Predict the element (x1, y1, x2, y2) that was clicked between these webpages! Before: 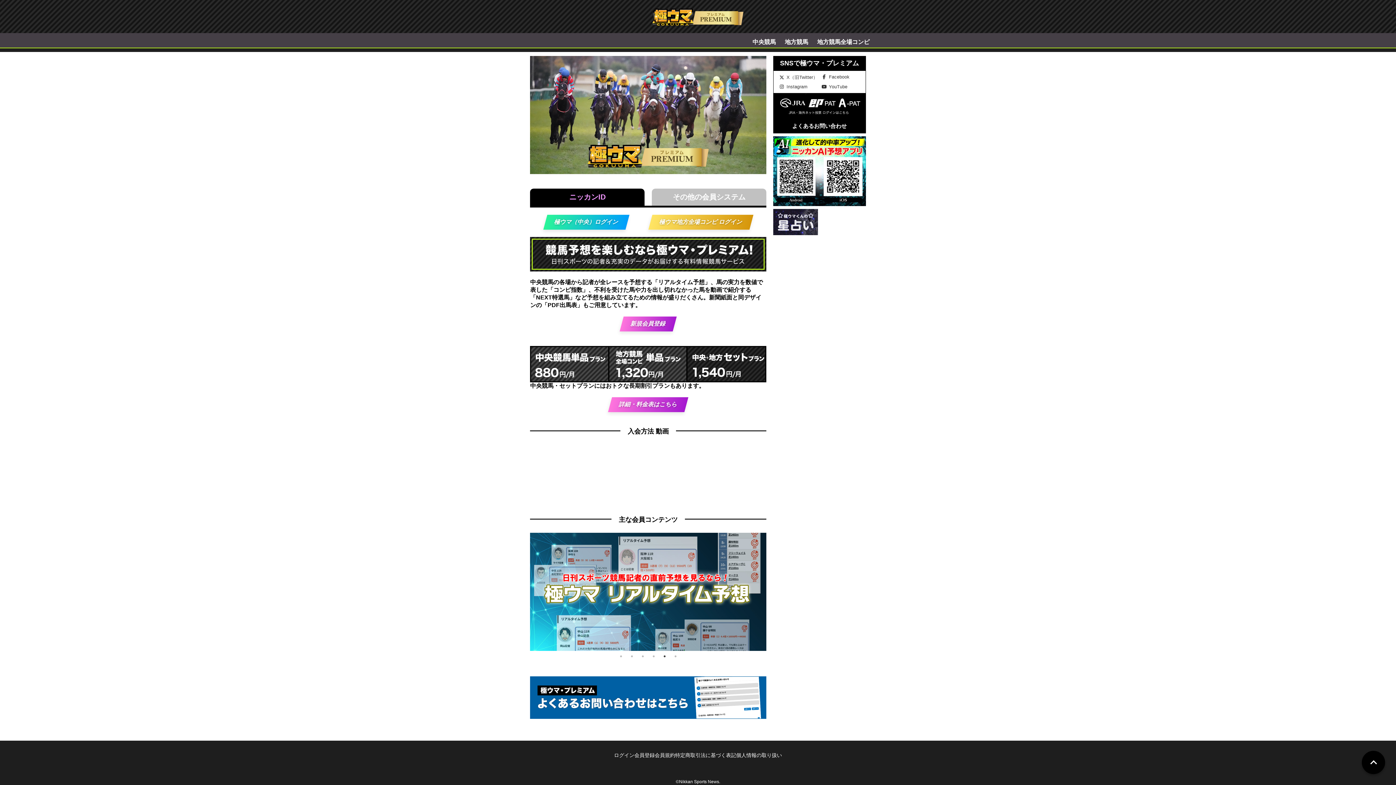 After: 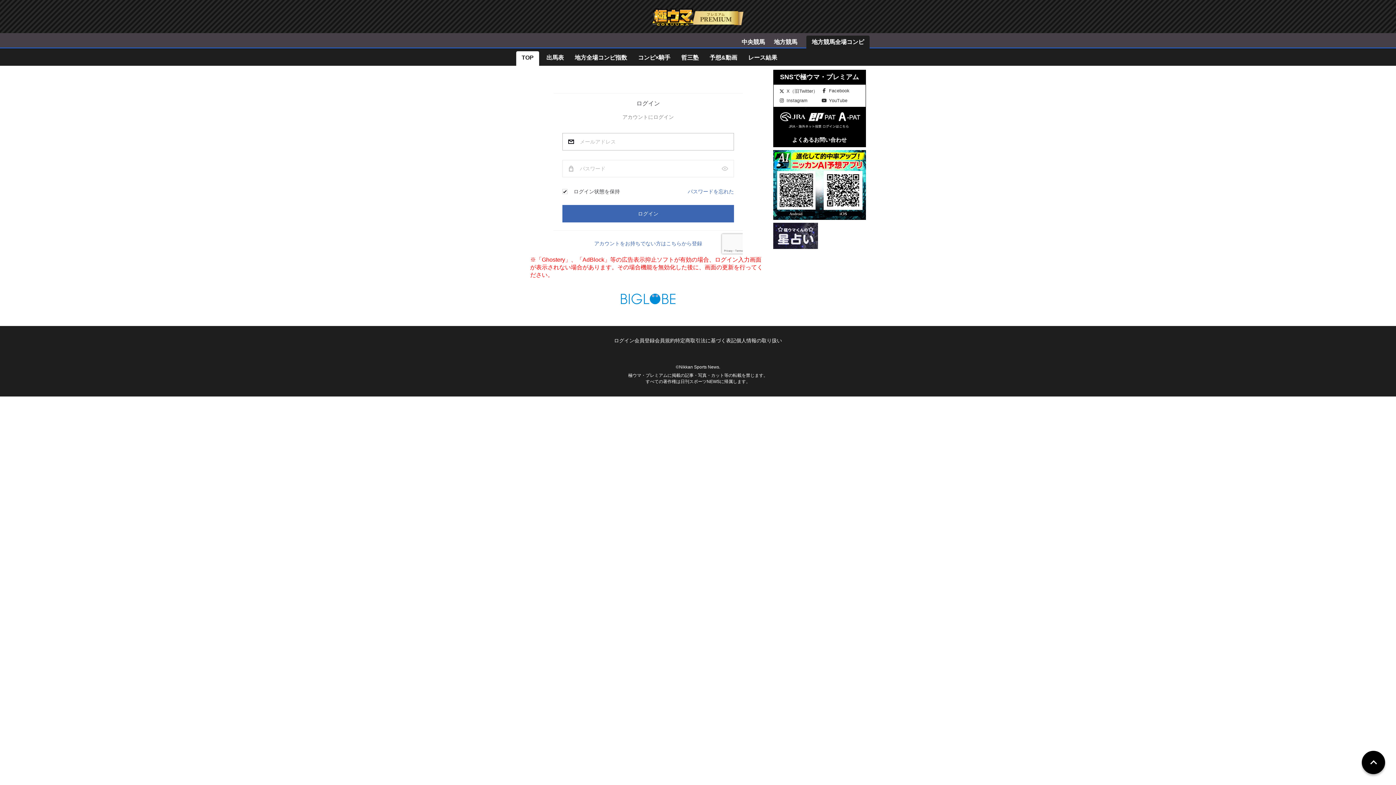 Action: bbox: (648, 214, 753, 229) label: 極ウマ地方全場コンピ ログイン